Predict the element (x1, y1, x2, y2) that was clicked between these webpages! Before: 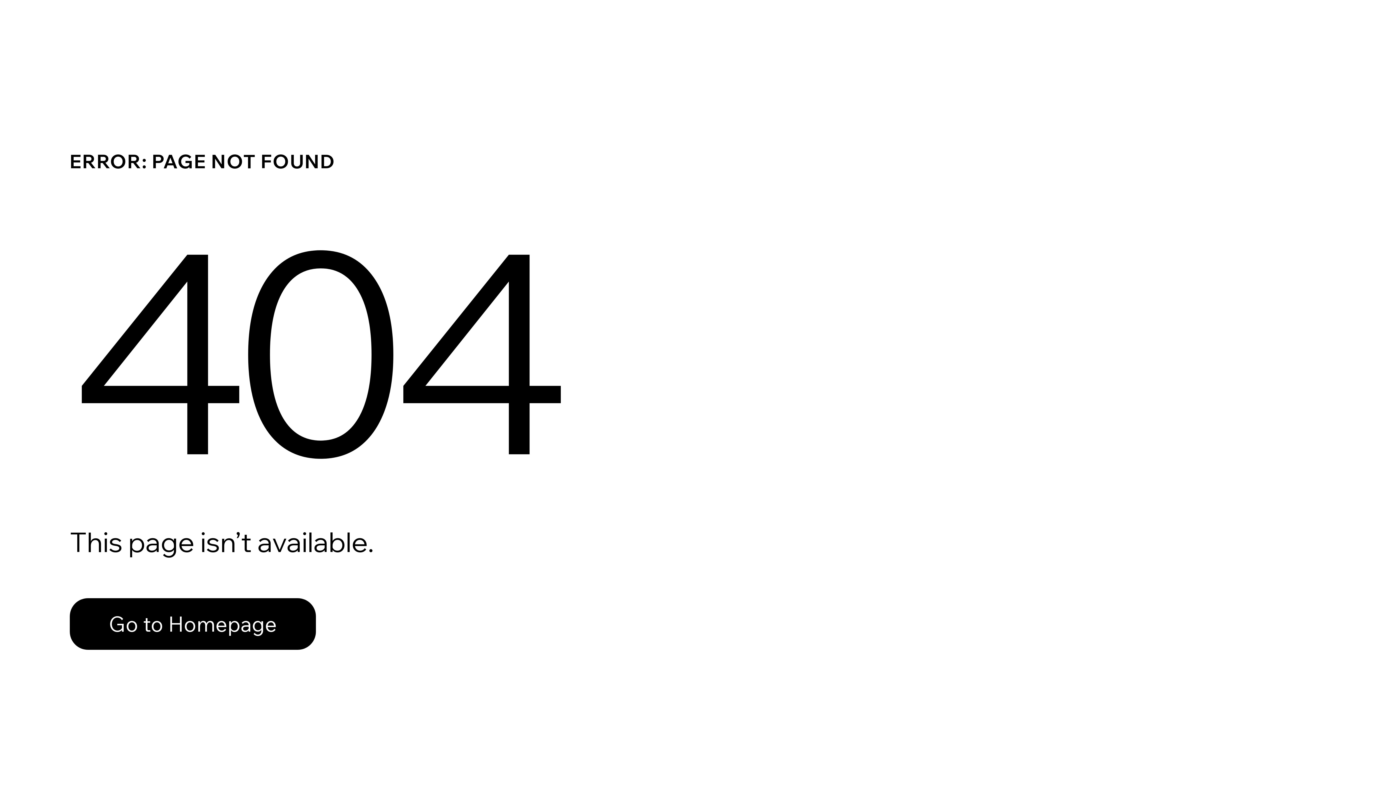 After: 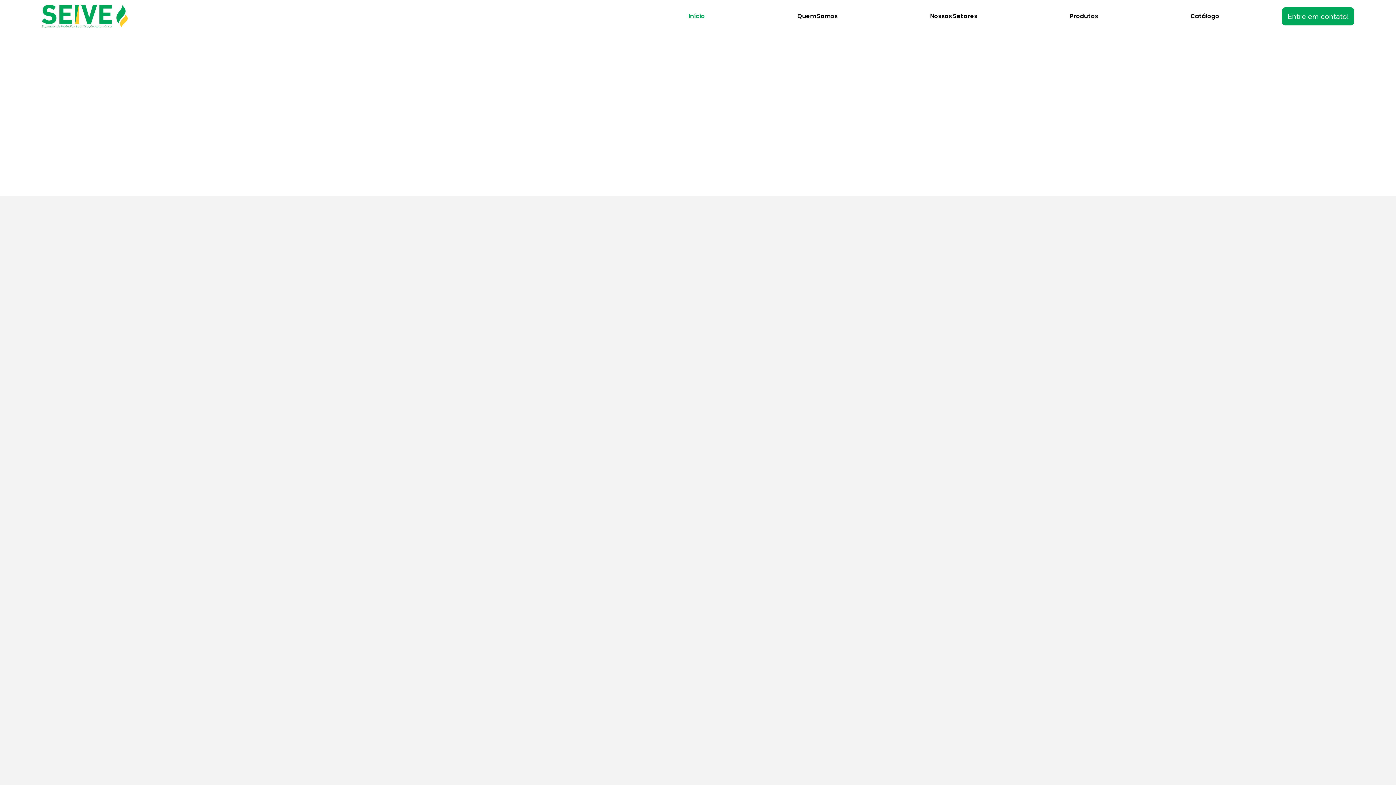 Action: label: Go to Homepage bbox: (69, 582, 768, 659)